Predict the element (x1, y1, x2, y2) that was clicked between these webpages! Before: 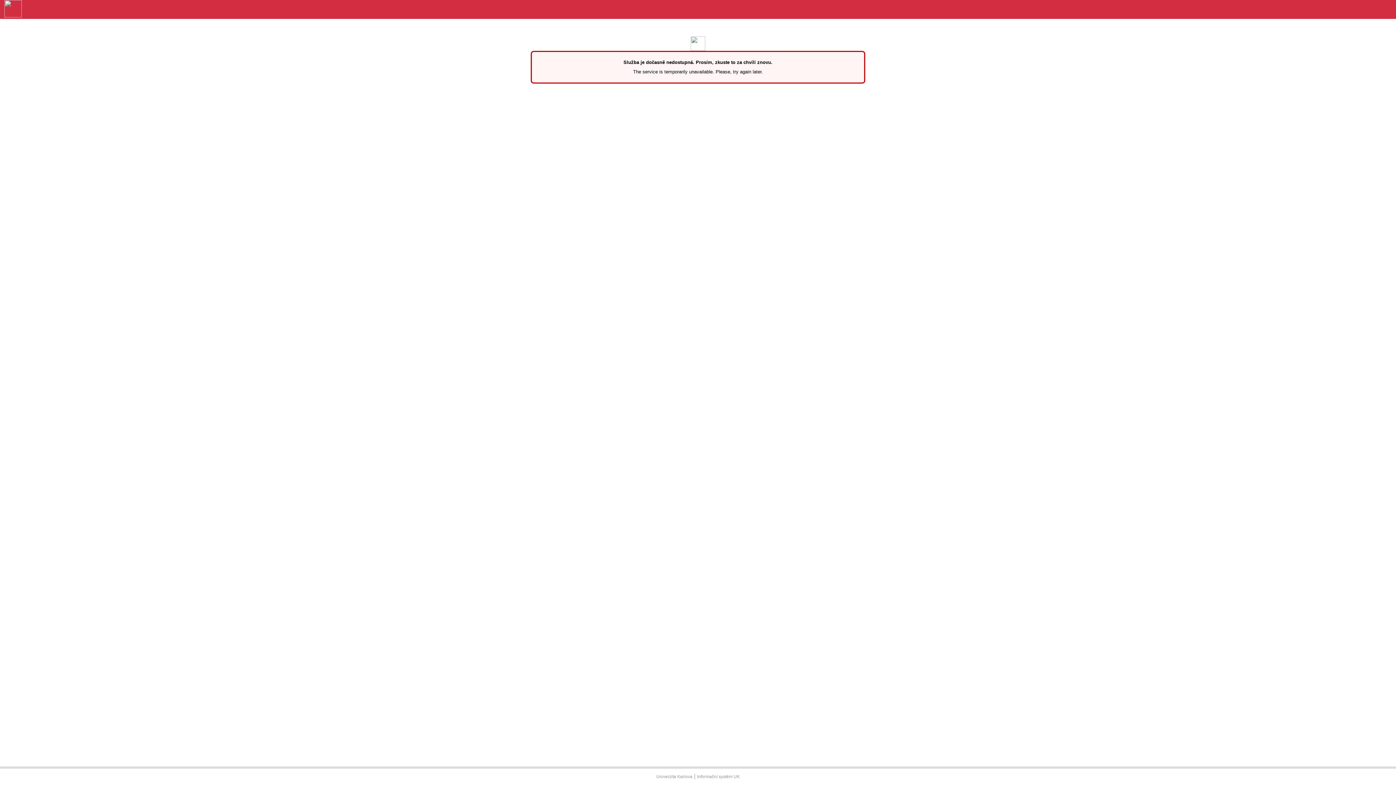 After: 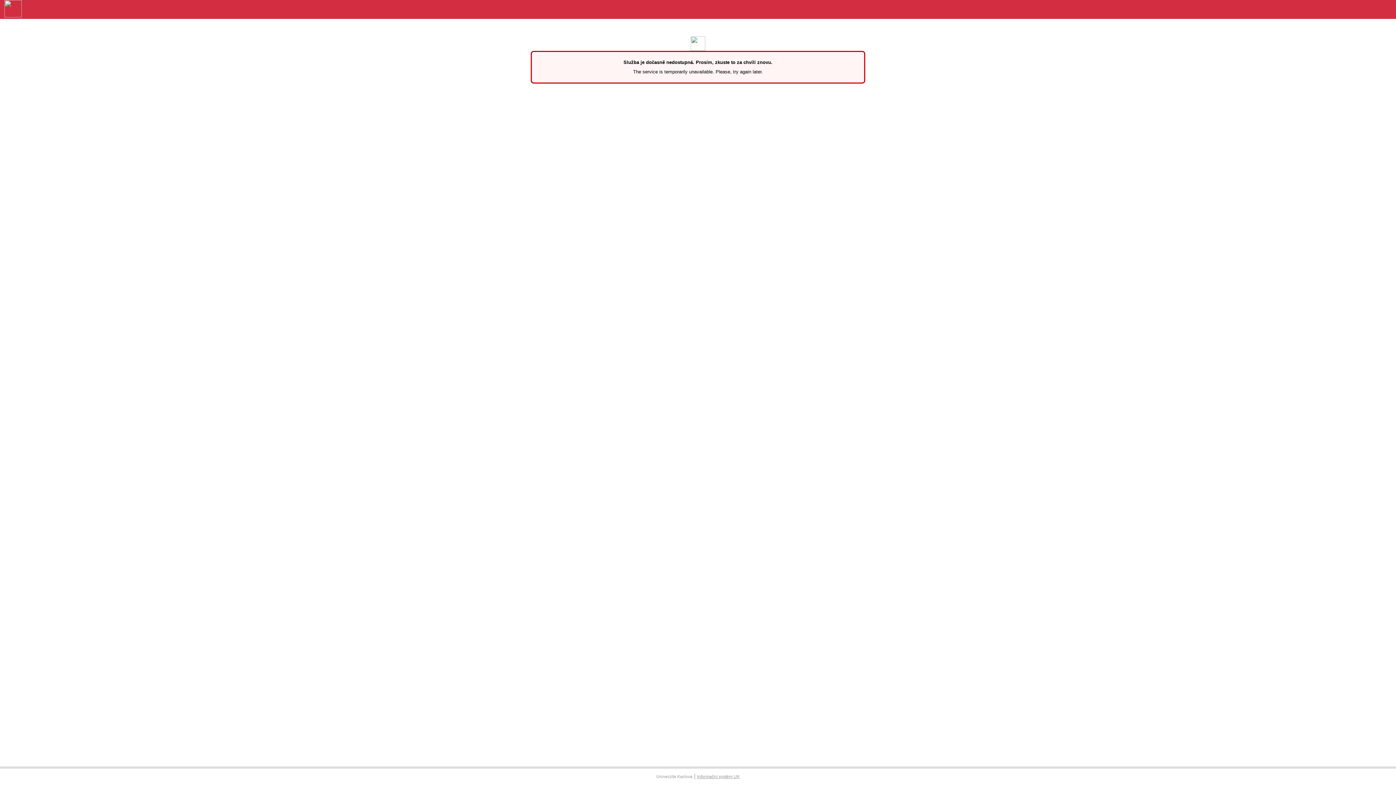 Action: bbox: (697, 774, 740, 779) label: Informační systém UK